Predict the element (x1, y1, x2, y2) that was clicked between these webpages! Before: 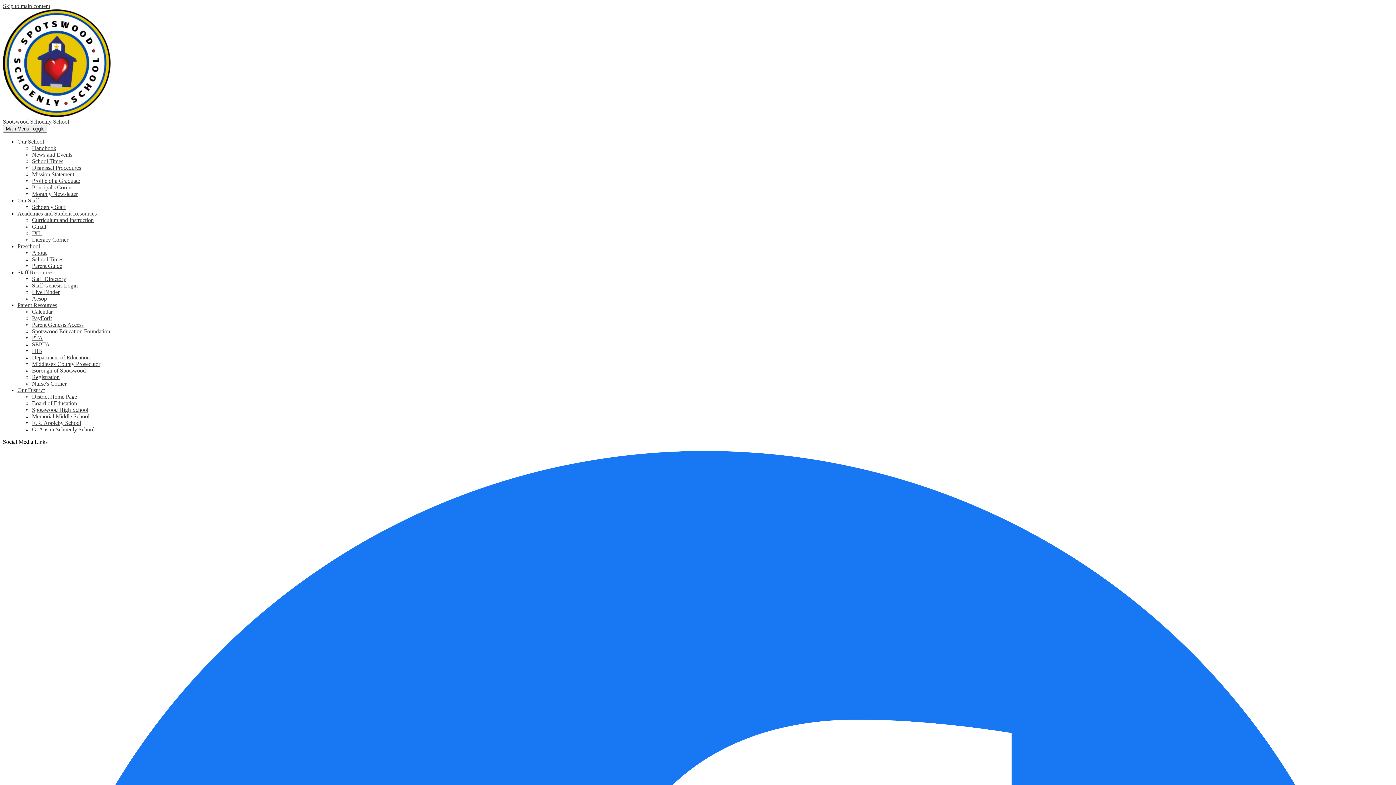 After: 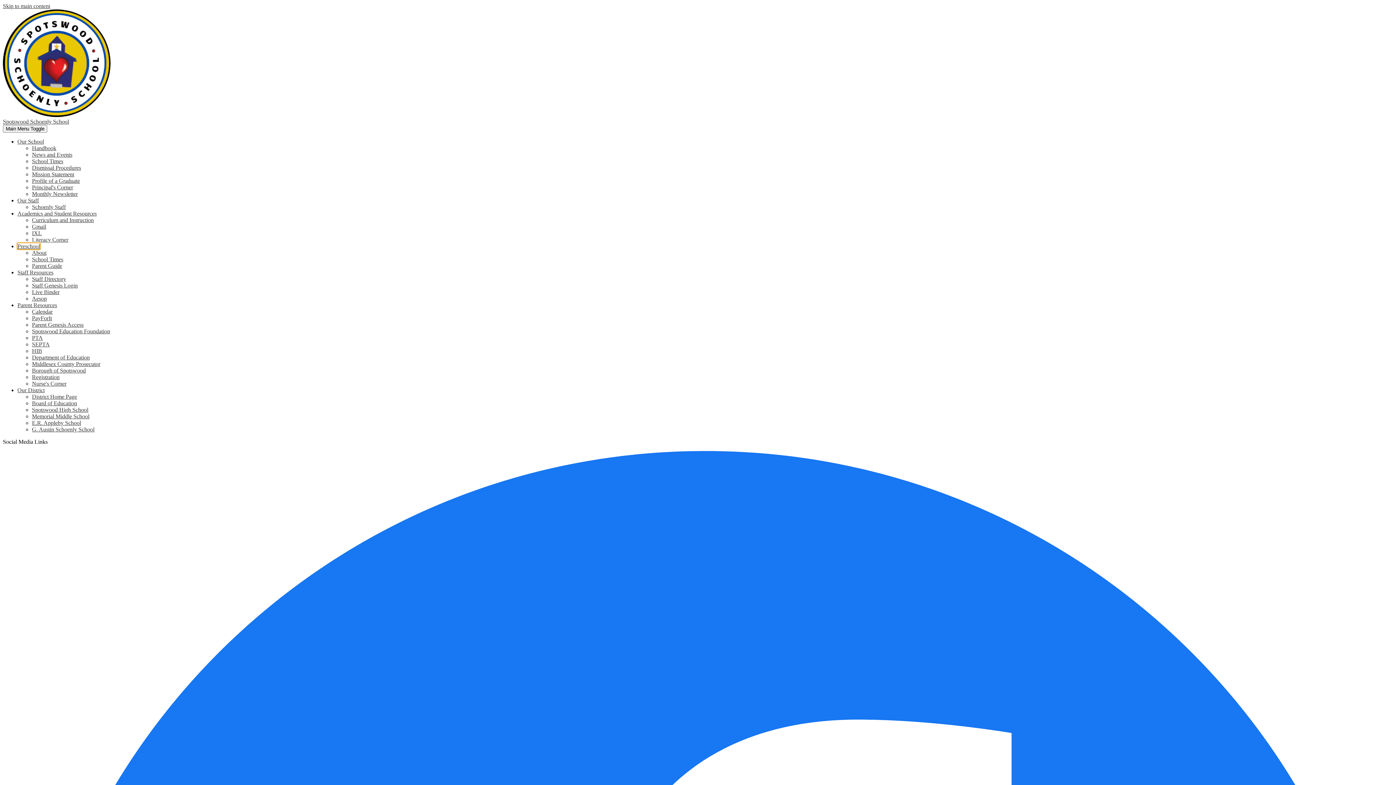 Action: bbox: (17, 243, 40, 249) label: Preschool